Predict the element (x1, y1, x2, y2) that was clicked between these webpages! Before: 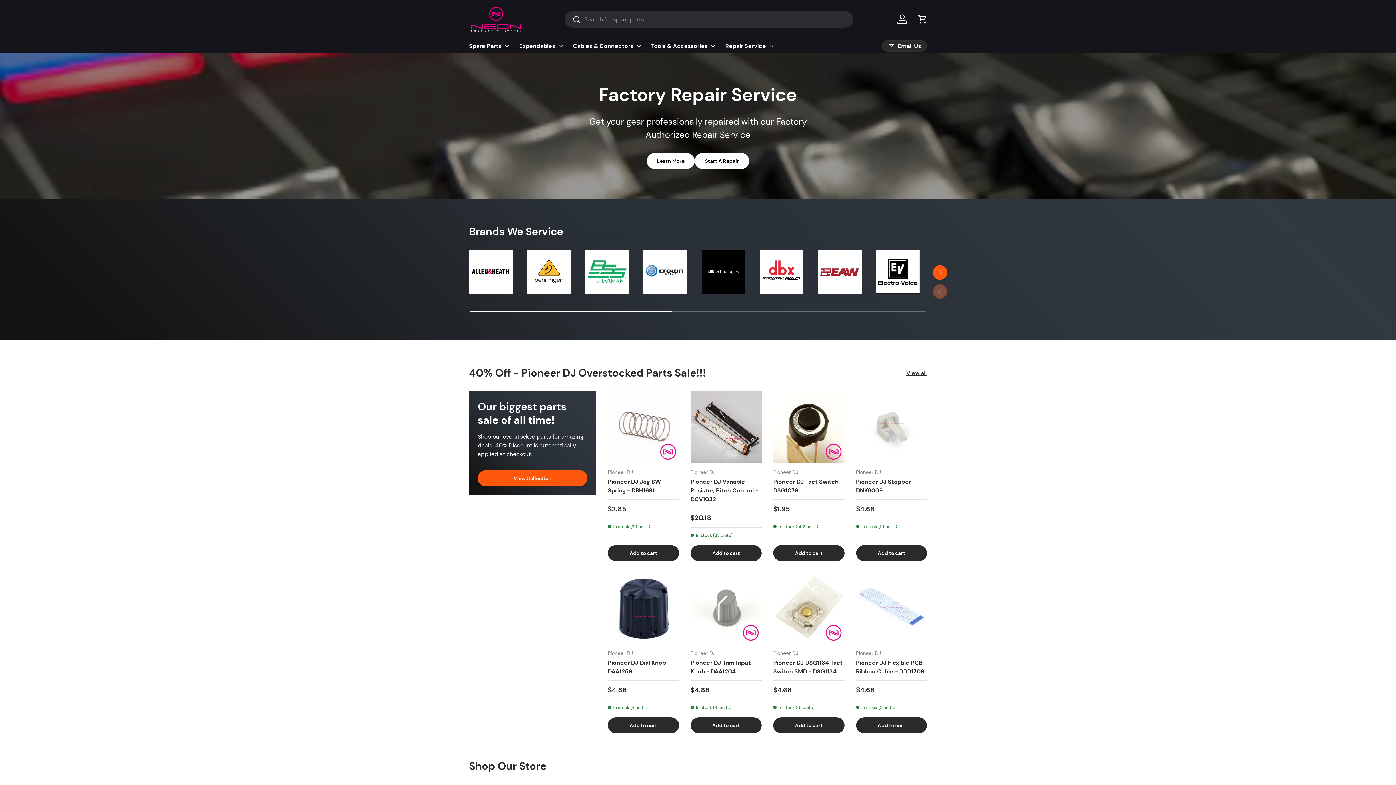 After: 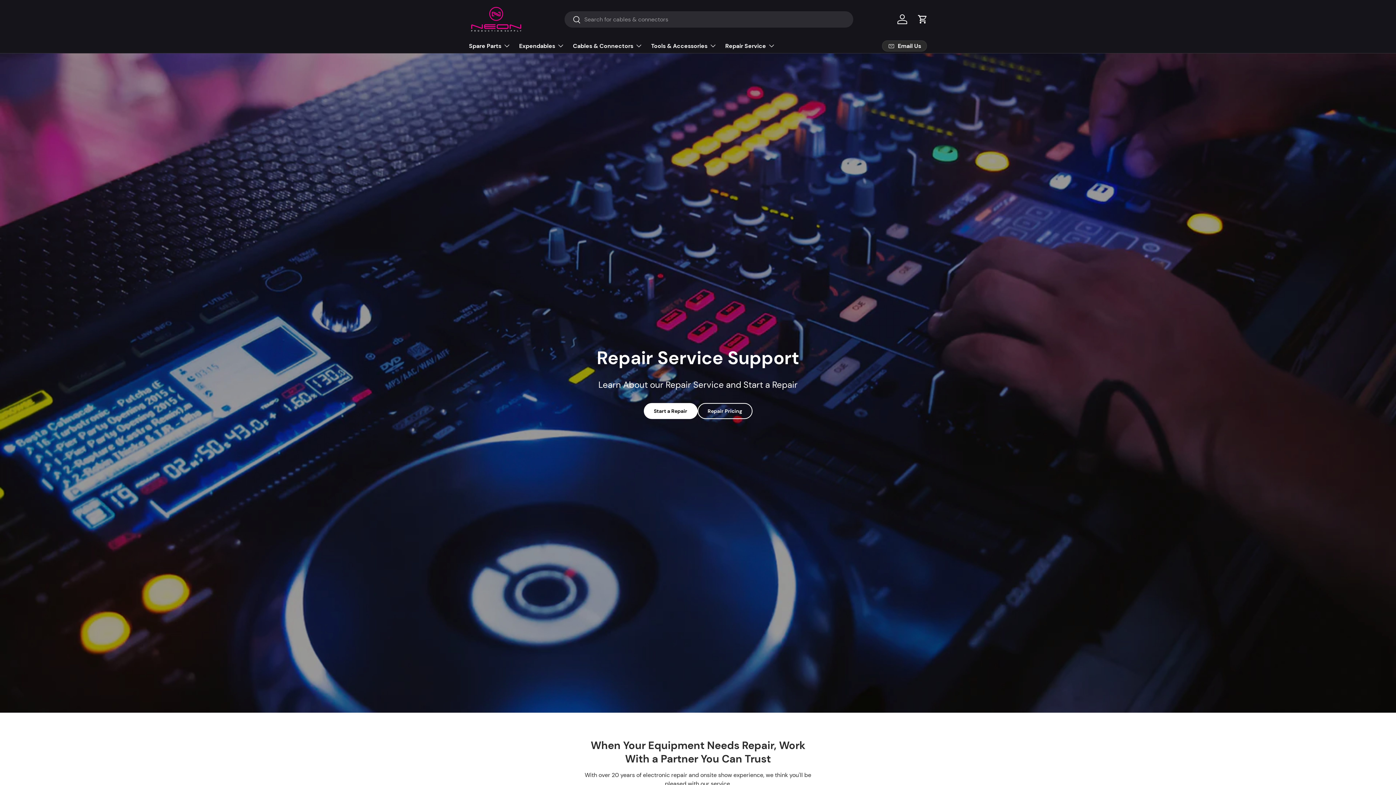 Action: bbox: (646, 152, 694, 168) label: Learn More